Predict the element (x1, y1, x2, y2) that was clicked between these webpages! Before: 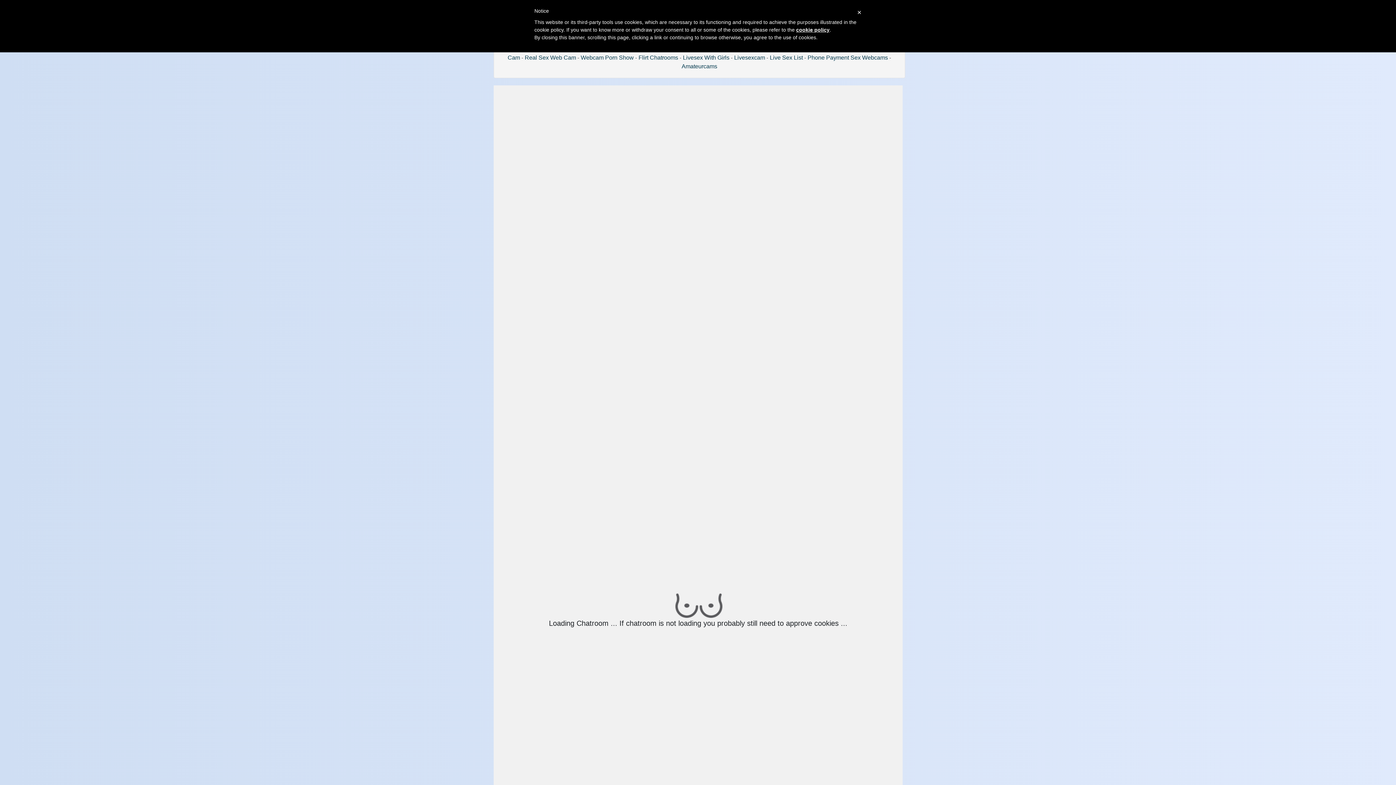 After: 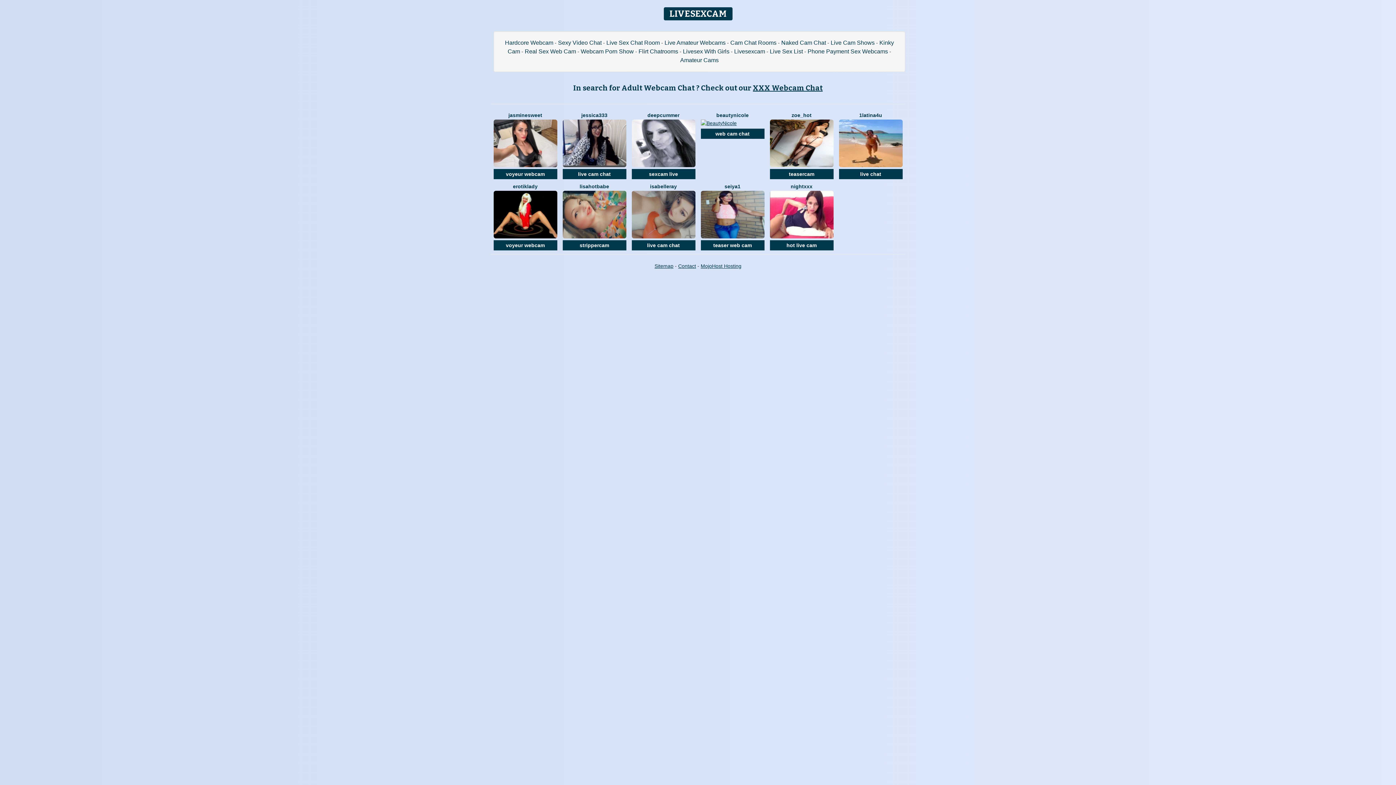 Action: label: Livesexcam bbox: (734, 54, 765, 60)